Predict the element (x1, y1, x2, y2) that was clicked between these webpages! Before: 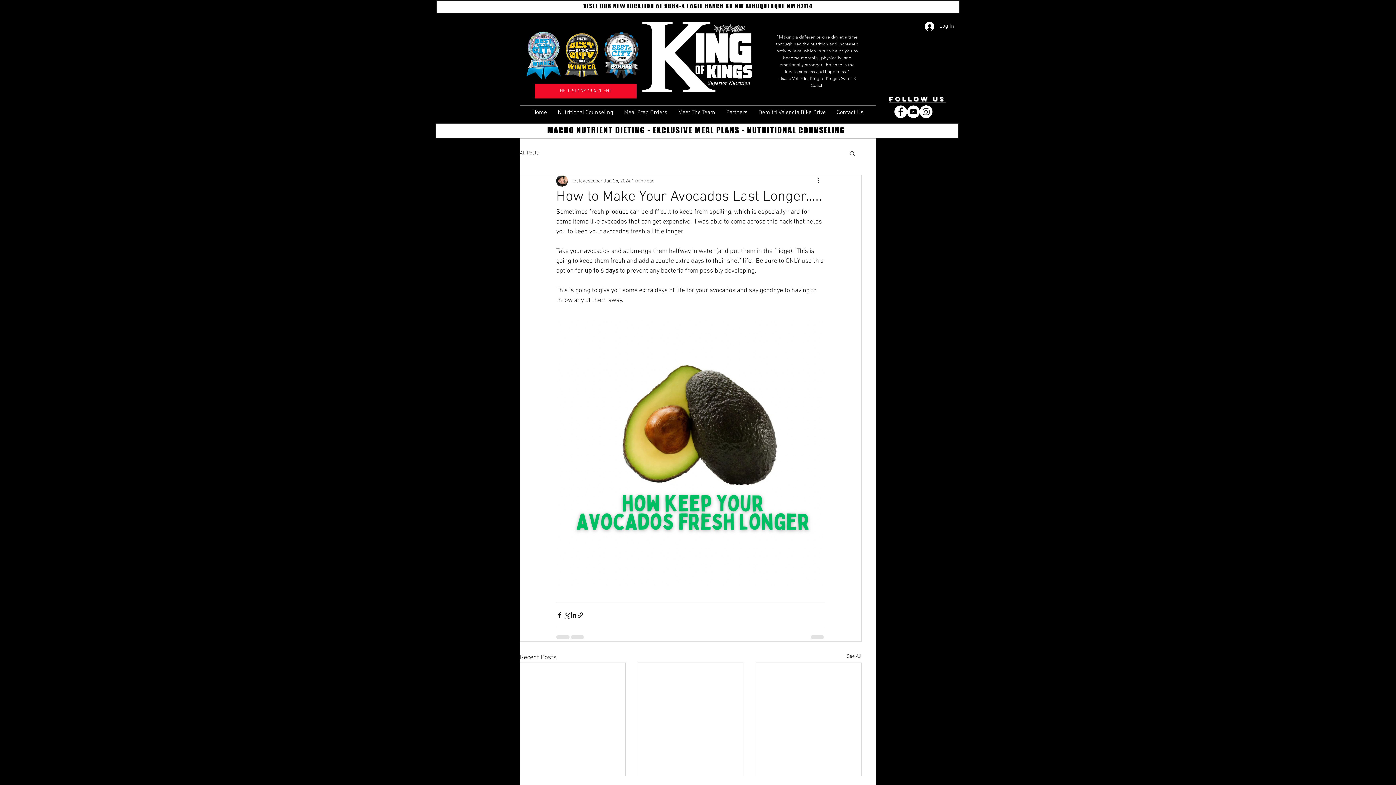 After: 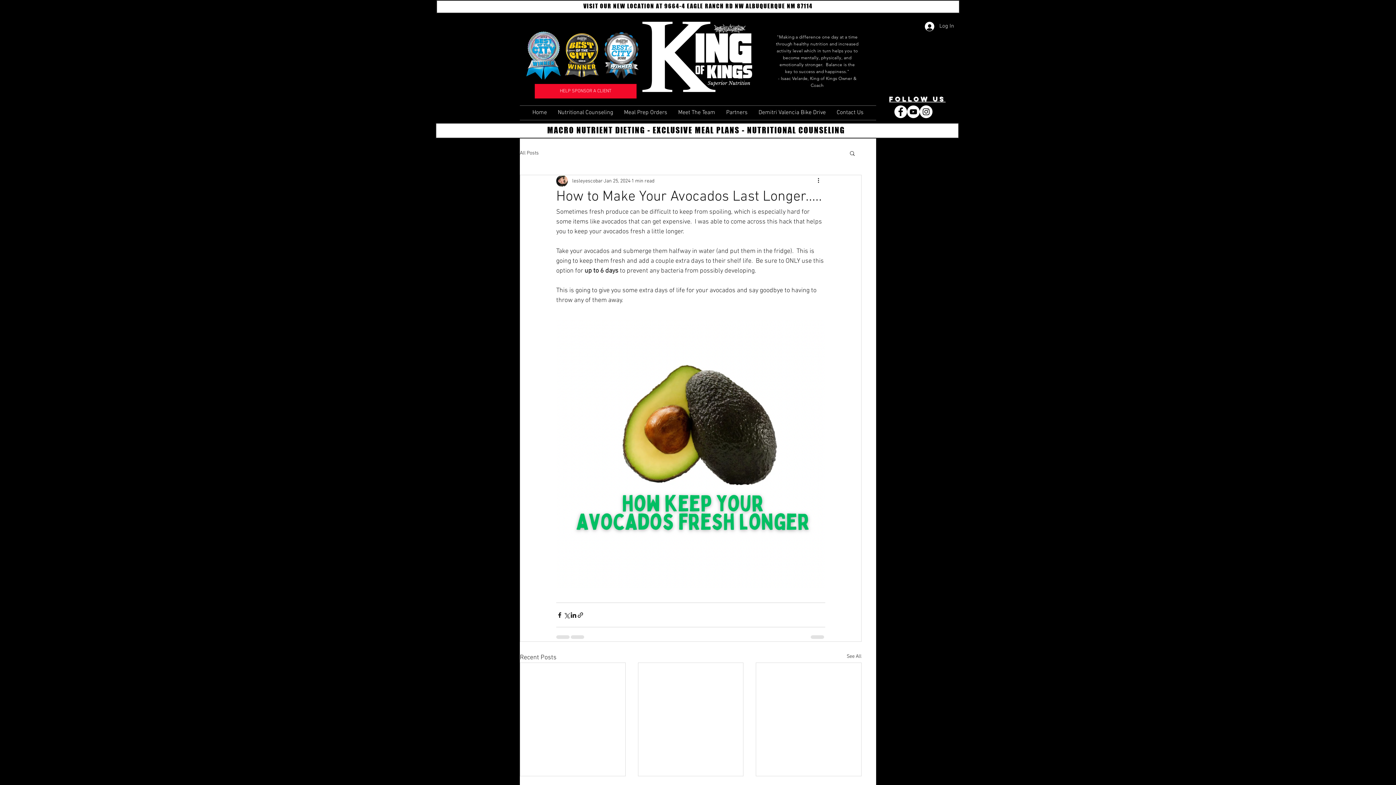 Action: label: YouTube bbox: (907, 105, 920, 118)